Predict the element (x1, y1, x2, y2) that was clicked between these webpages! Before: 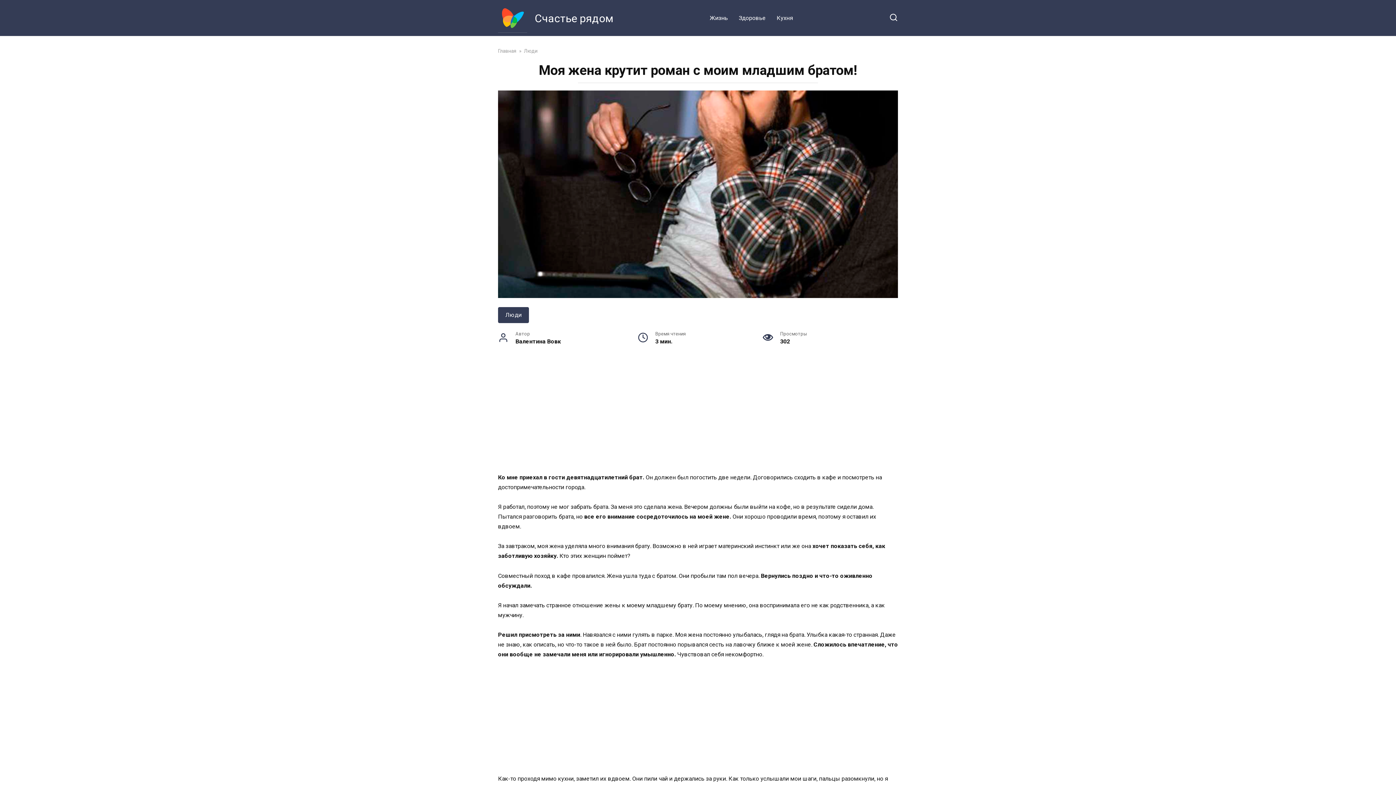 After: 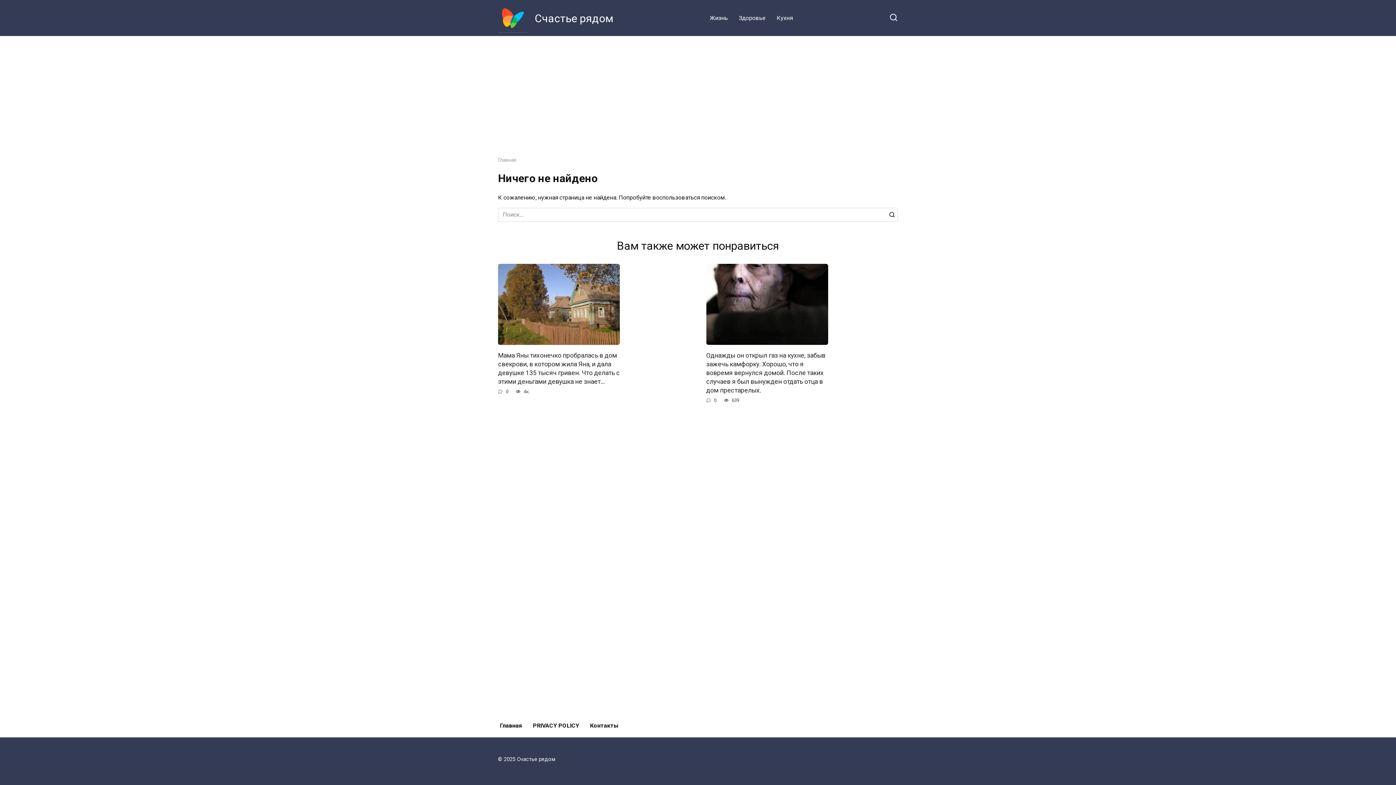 Action: label: Кухня bbox: (771, 6, 798, 29)